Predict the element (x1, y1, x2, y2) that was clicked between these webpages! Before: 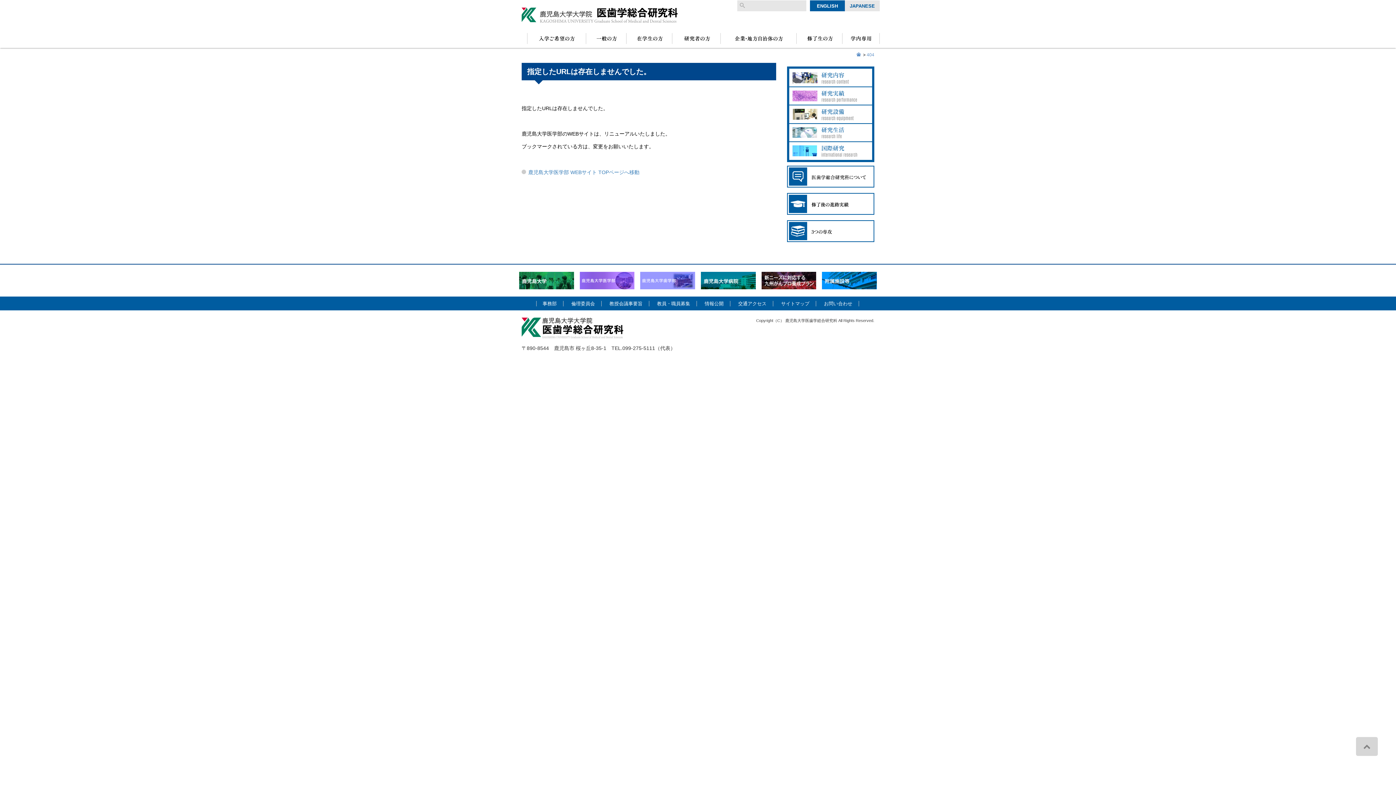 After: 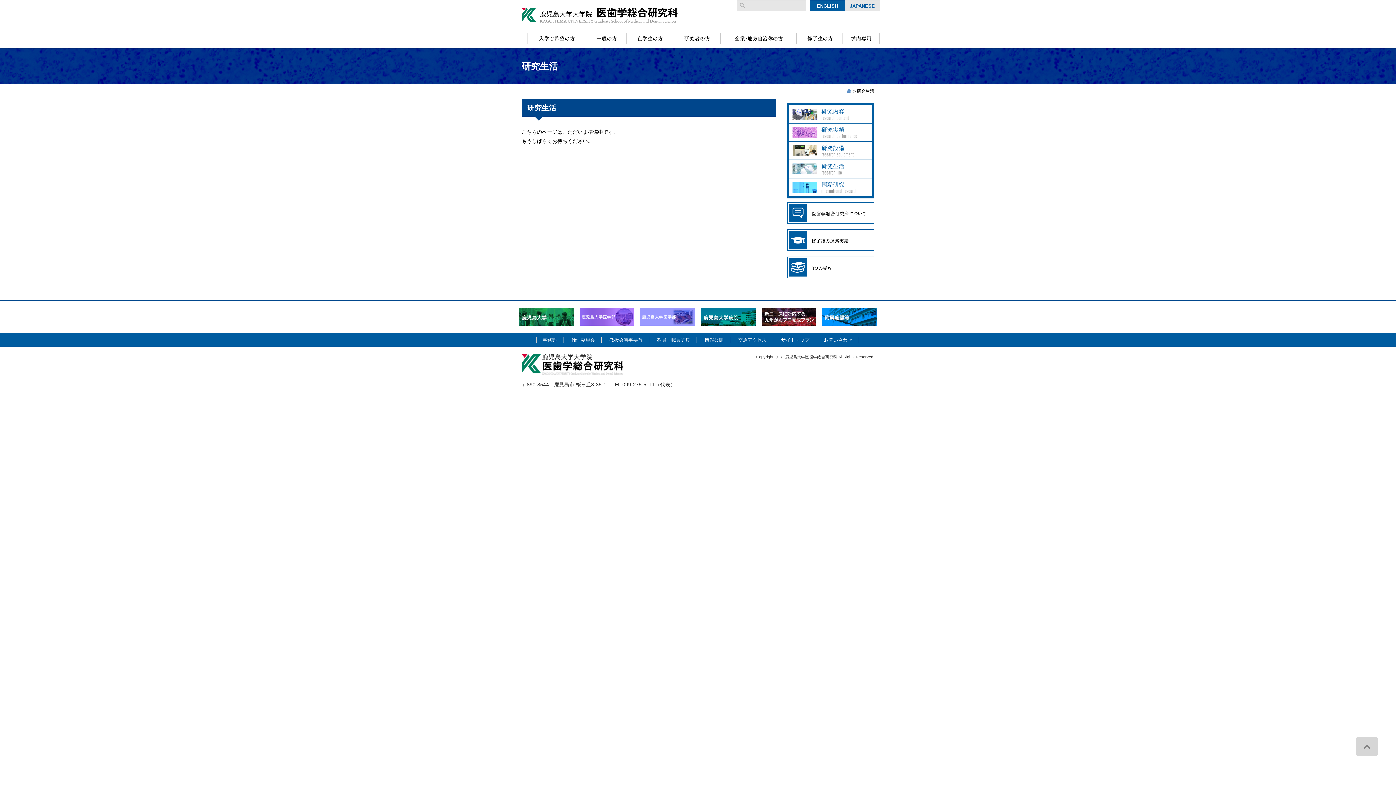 Action: bbox: (789, 123, 872, 141)